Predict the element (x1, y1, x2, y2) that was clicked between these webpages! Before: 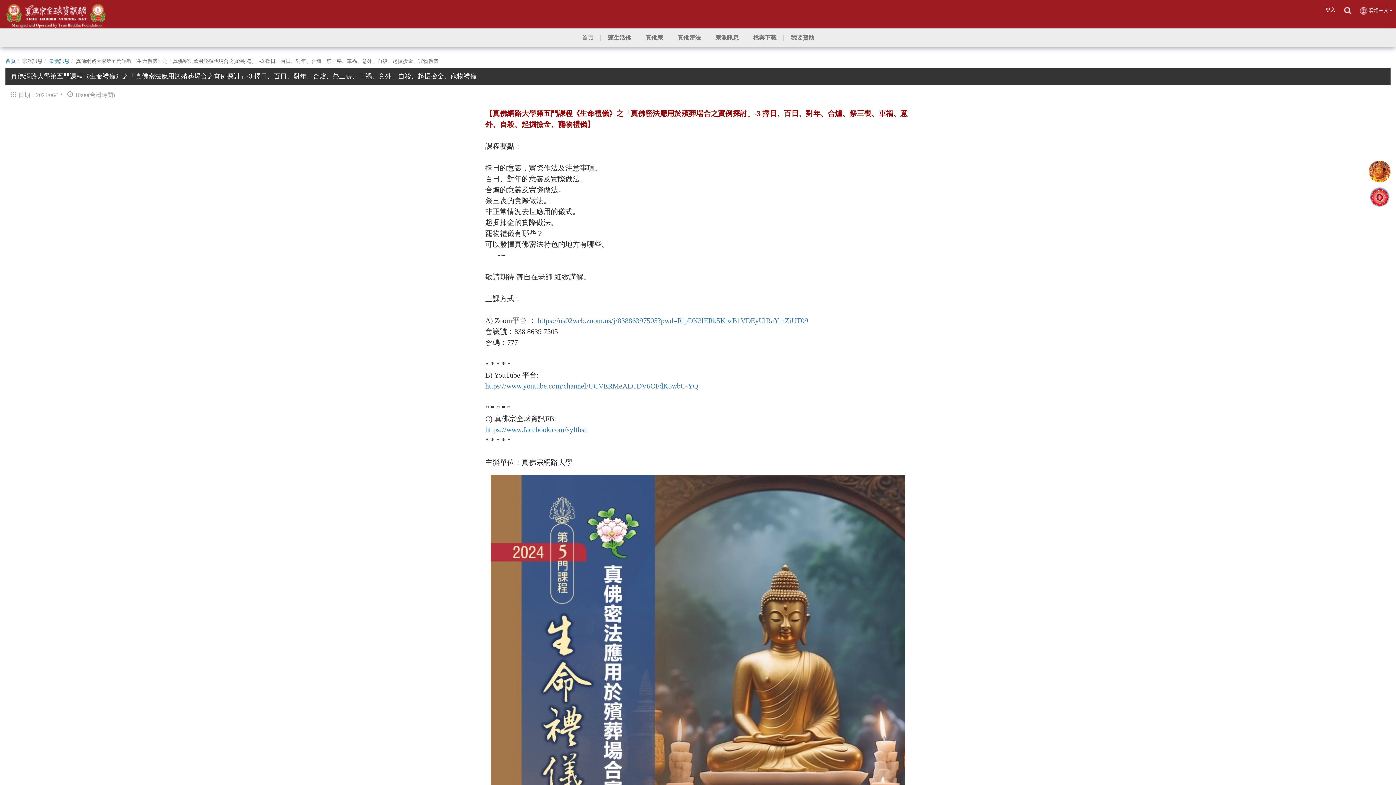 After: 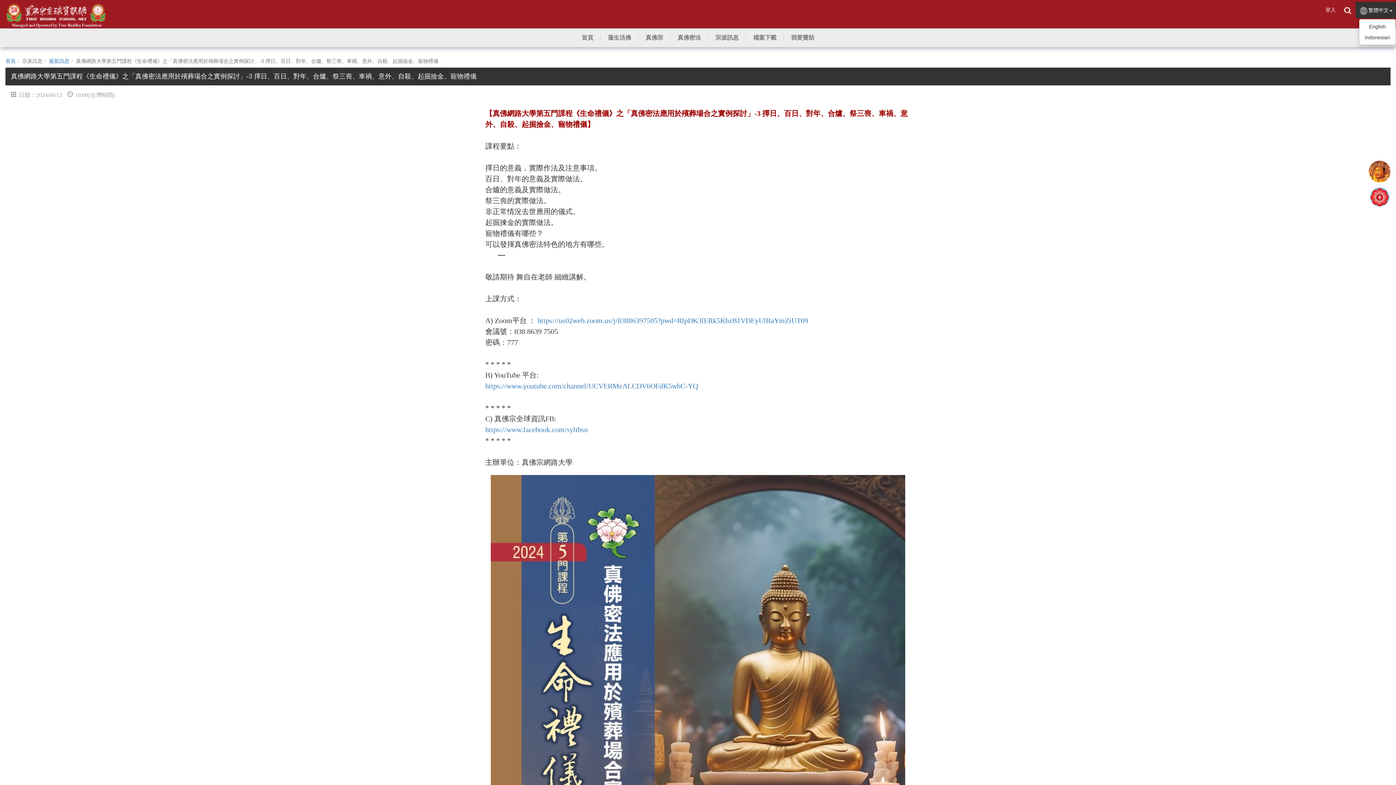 Action: label: 繁體中文 bbox: (1356, 1, 1396, 18)